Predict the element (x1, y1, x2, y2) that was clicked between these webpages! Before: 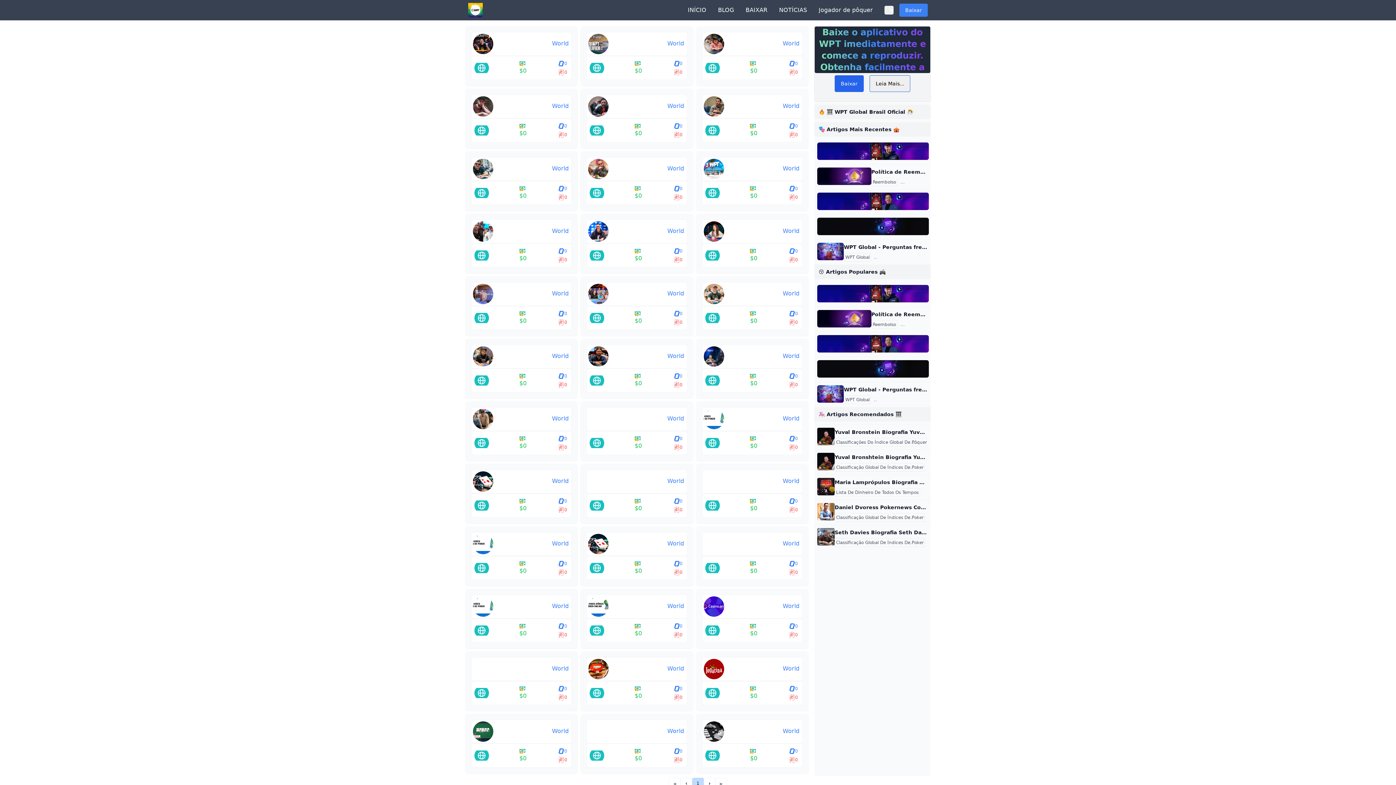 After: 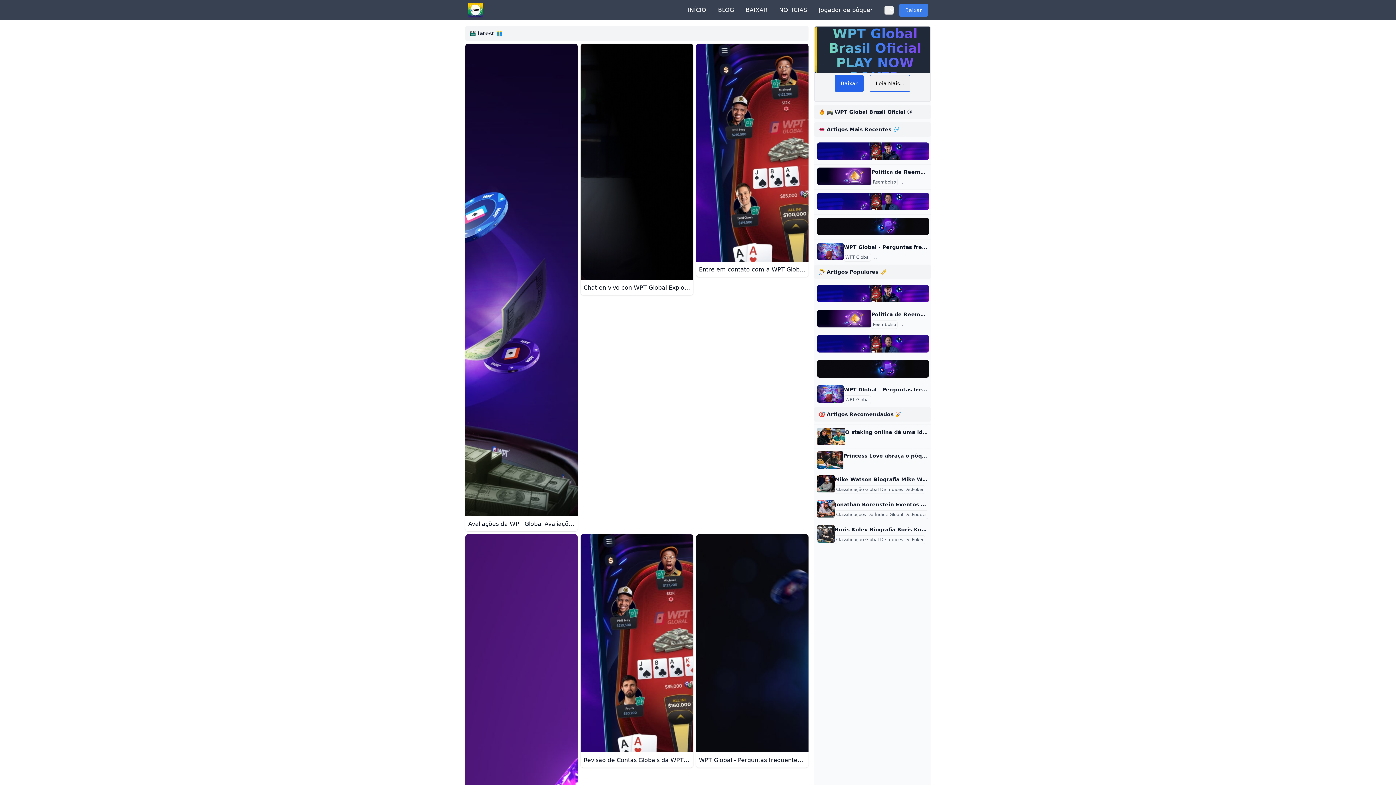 Action: bbox: (468, 2, 482, 17)